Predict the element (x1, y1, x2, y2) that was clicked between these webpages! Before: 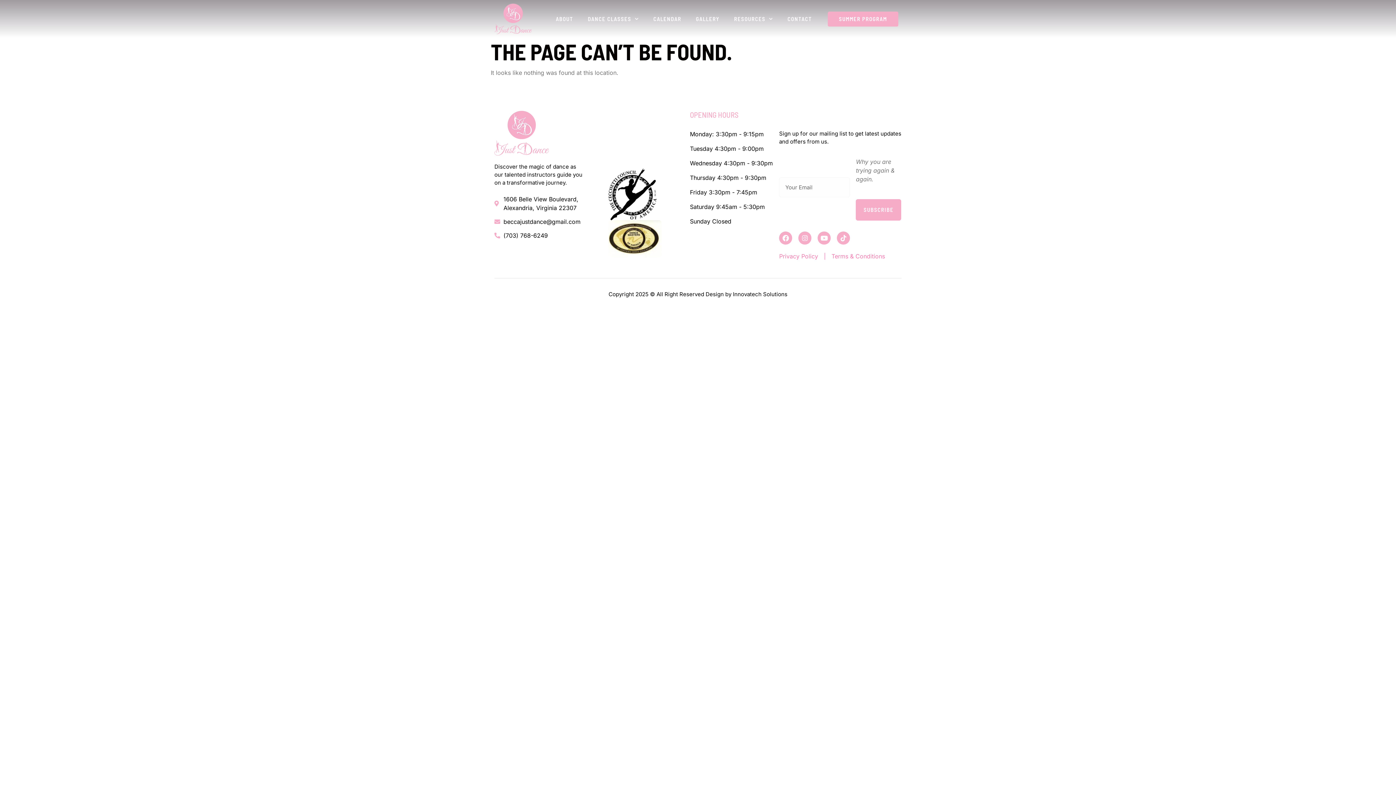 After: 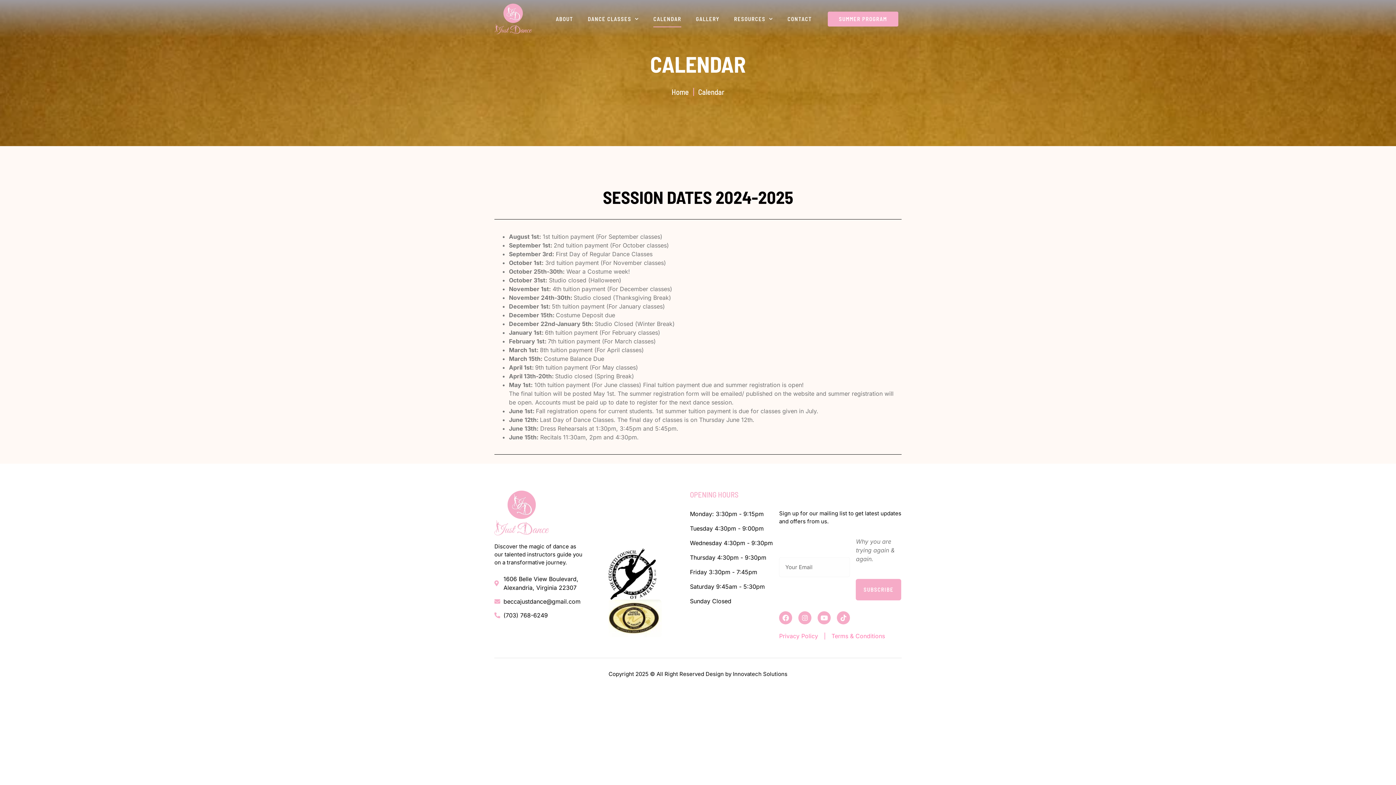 Action: bbox: (653, 10, 681, 27) label: CALENDAR